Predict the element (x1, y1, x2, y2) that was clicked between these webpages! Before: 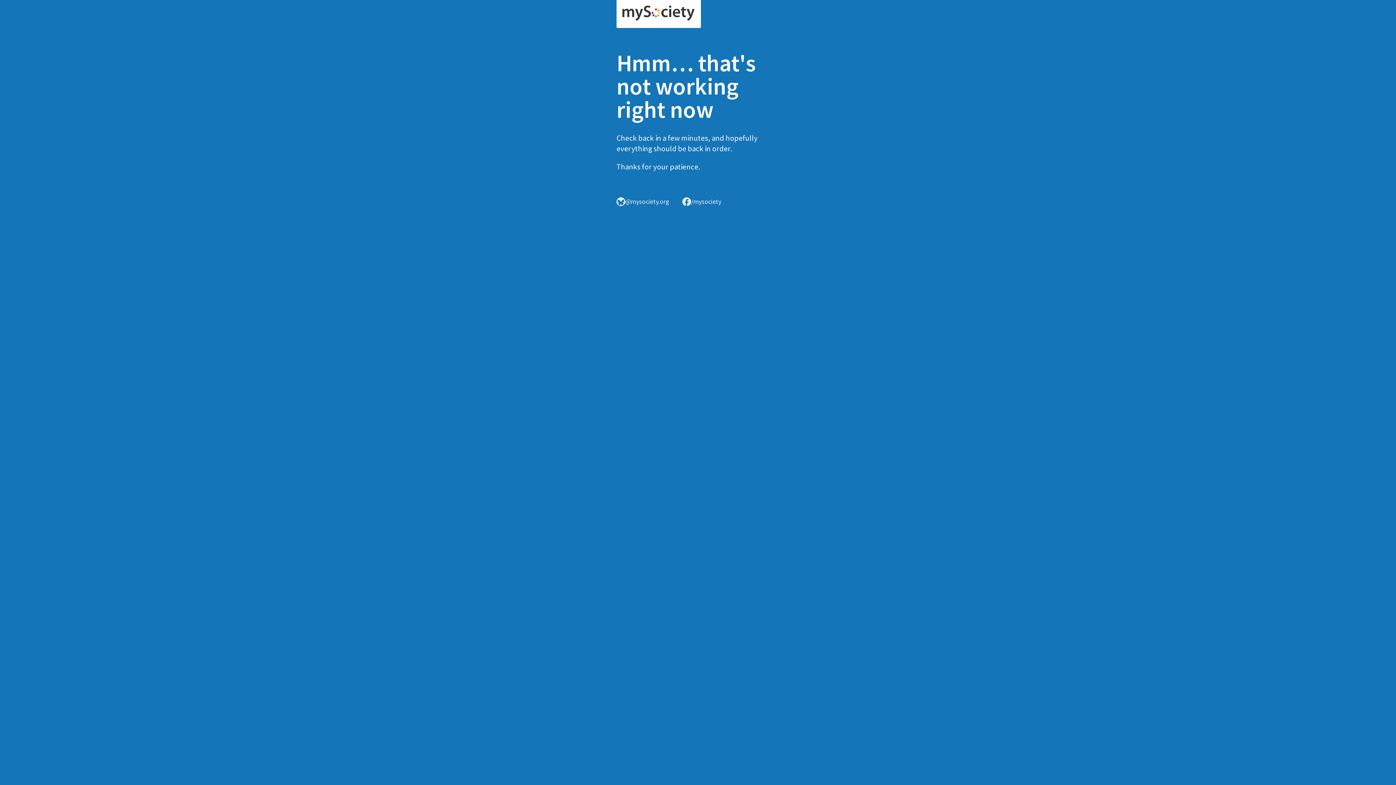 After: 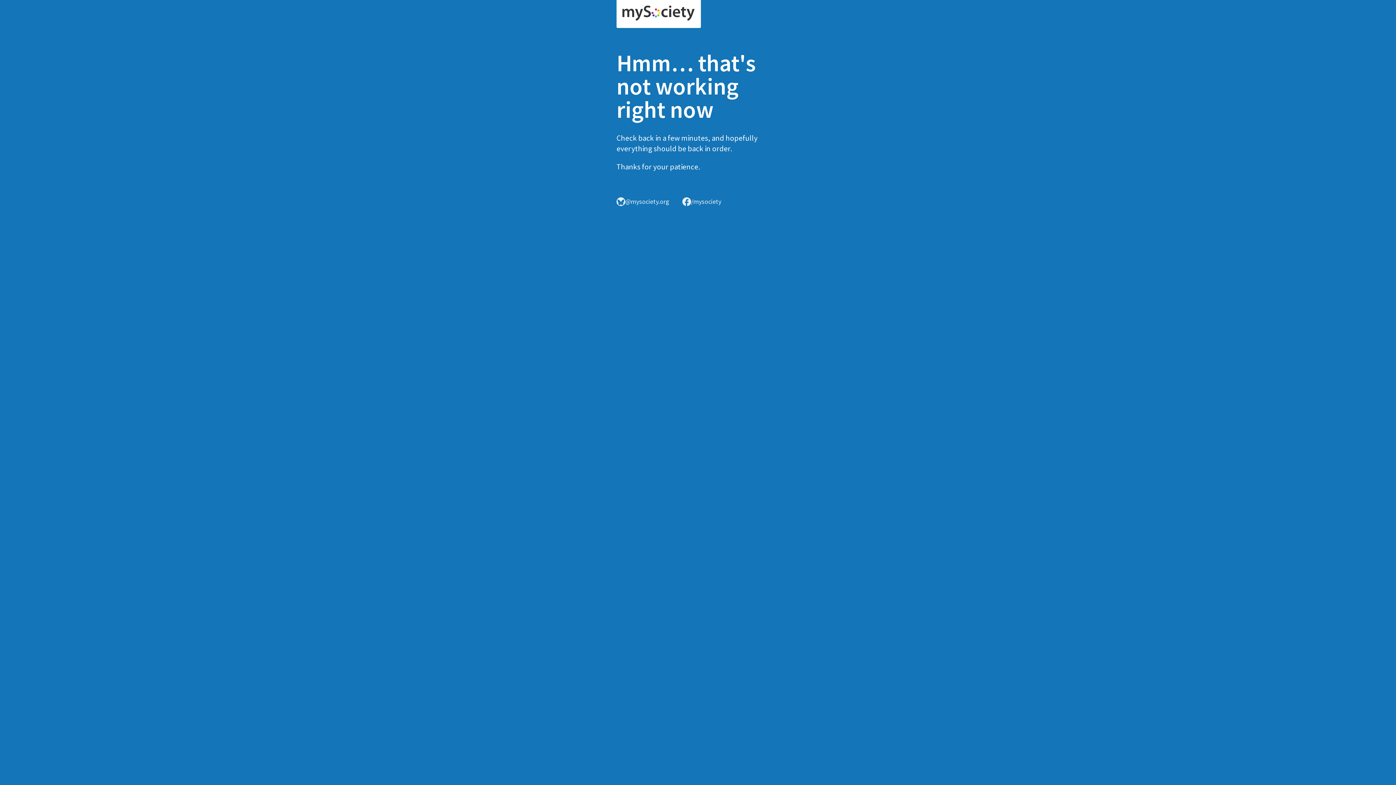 Action: bbox: (616, 0, 701, 28)